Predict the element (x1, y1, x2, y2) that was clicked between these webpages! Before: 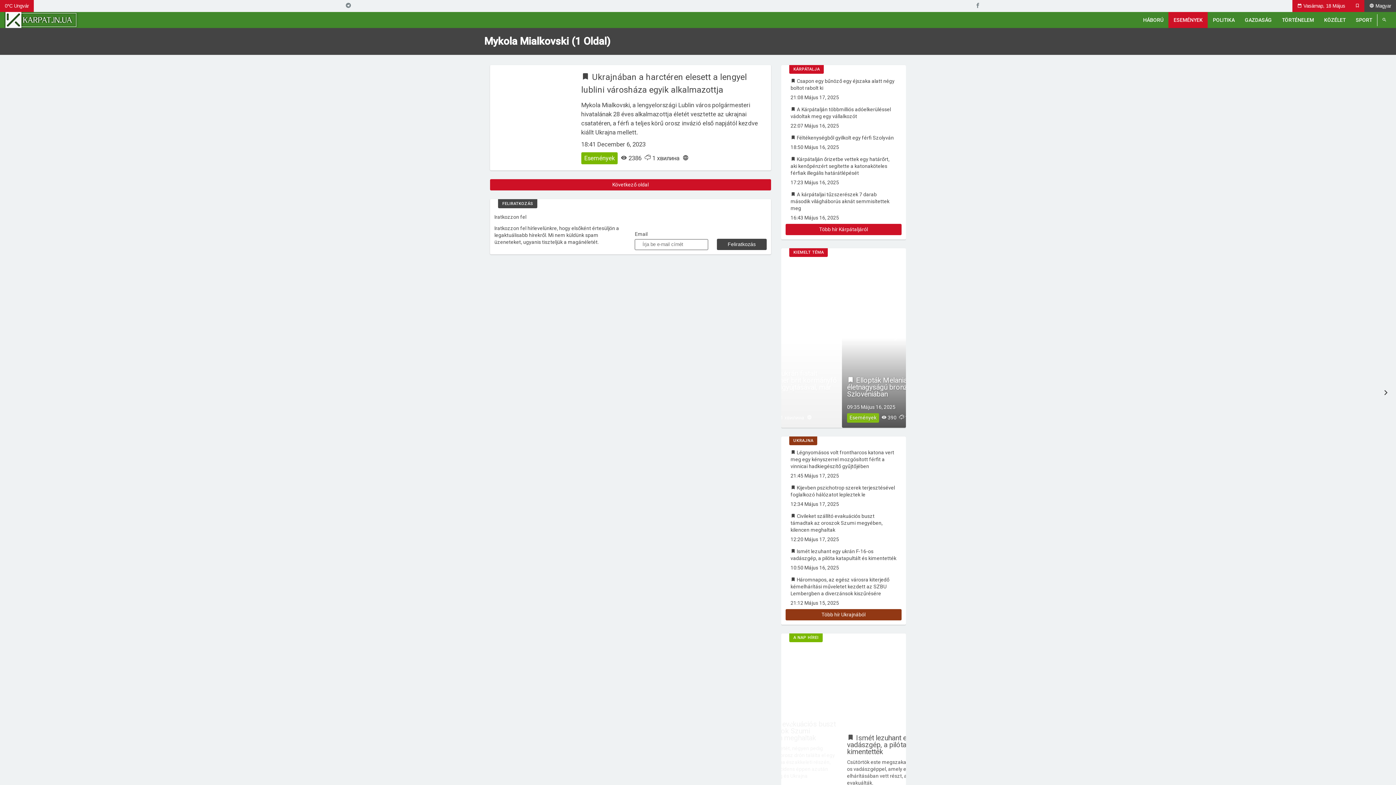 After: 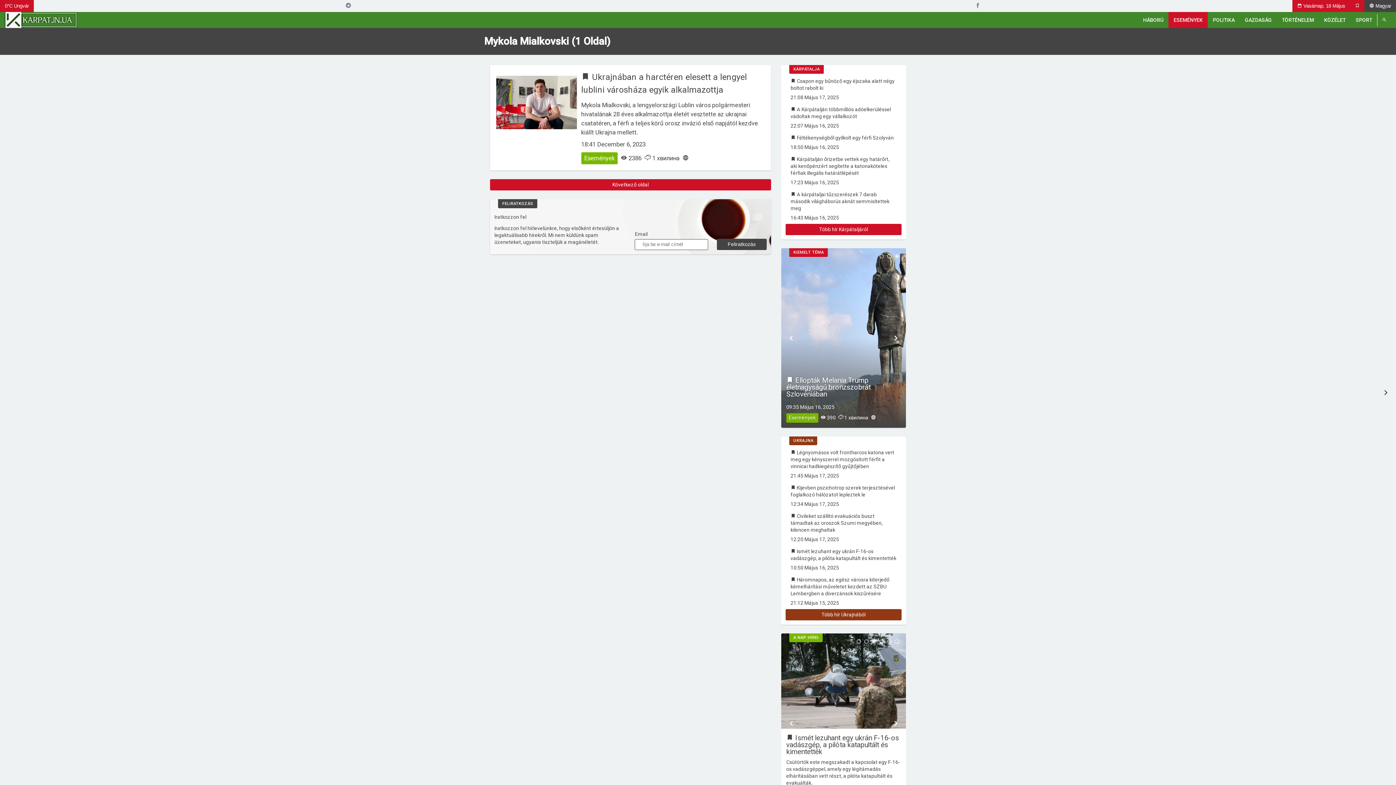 Action: bbox: (1350, 0, 1364, 12)